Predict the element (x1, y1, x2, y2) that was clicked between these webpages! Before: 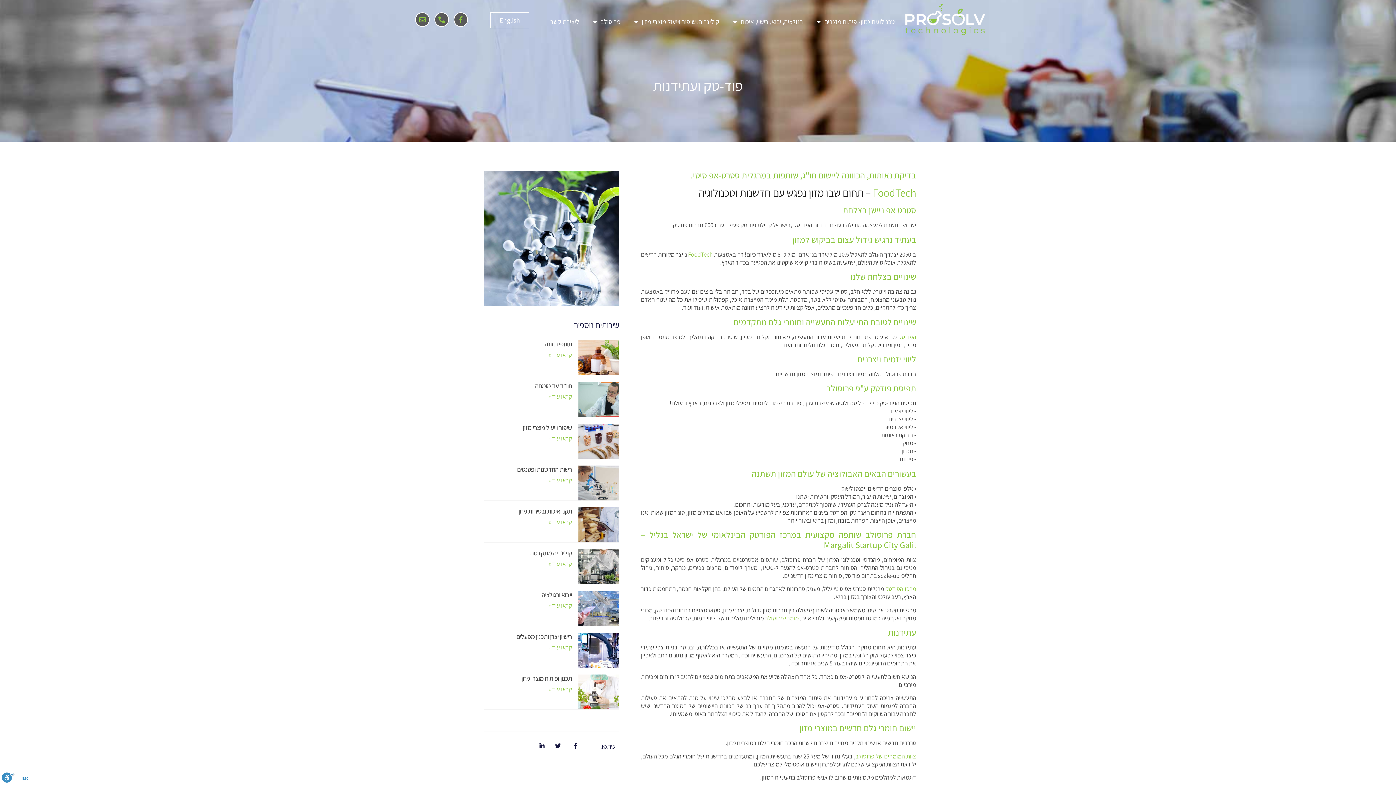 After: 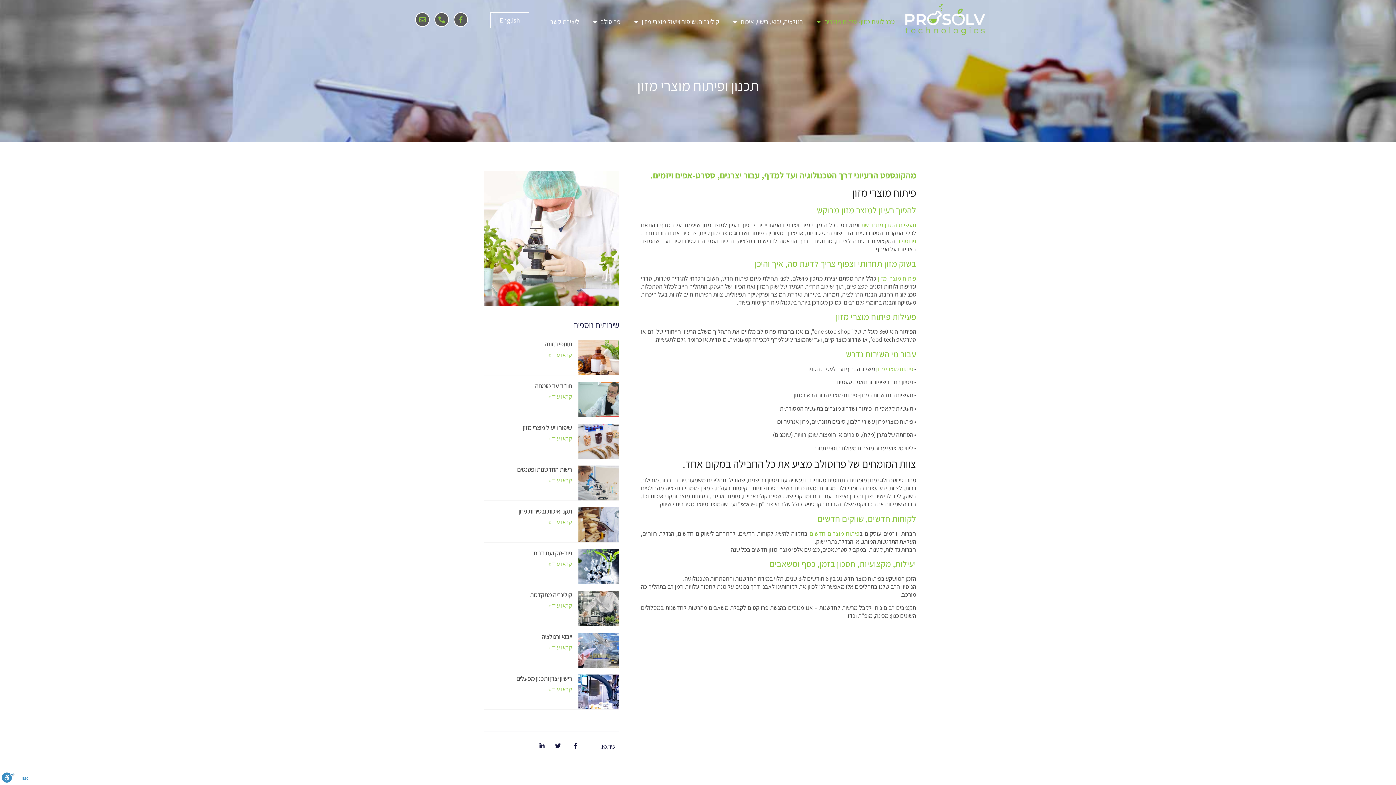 Action: bbox: (521, 674, 572, 682) label: תכנון ופיתוח מוצרי מזון